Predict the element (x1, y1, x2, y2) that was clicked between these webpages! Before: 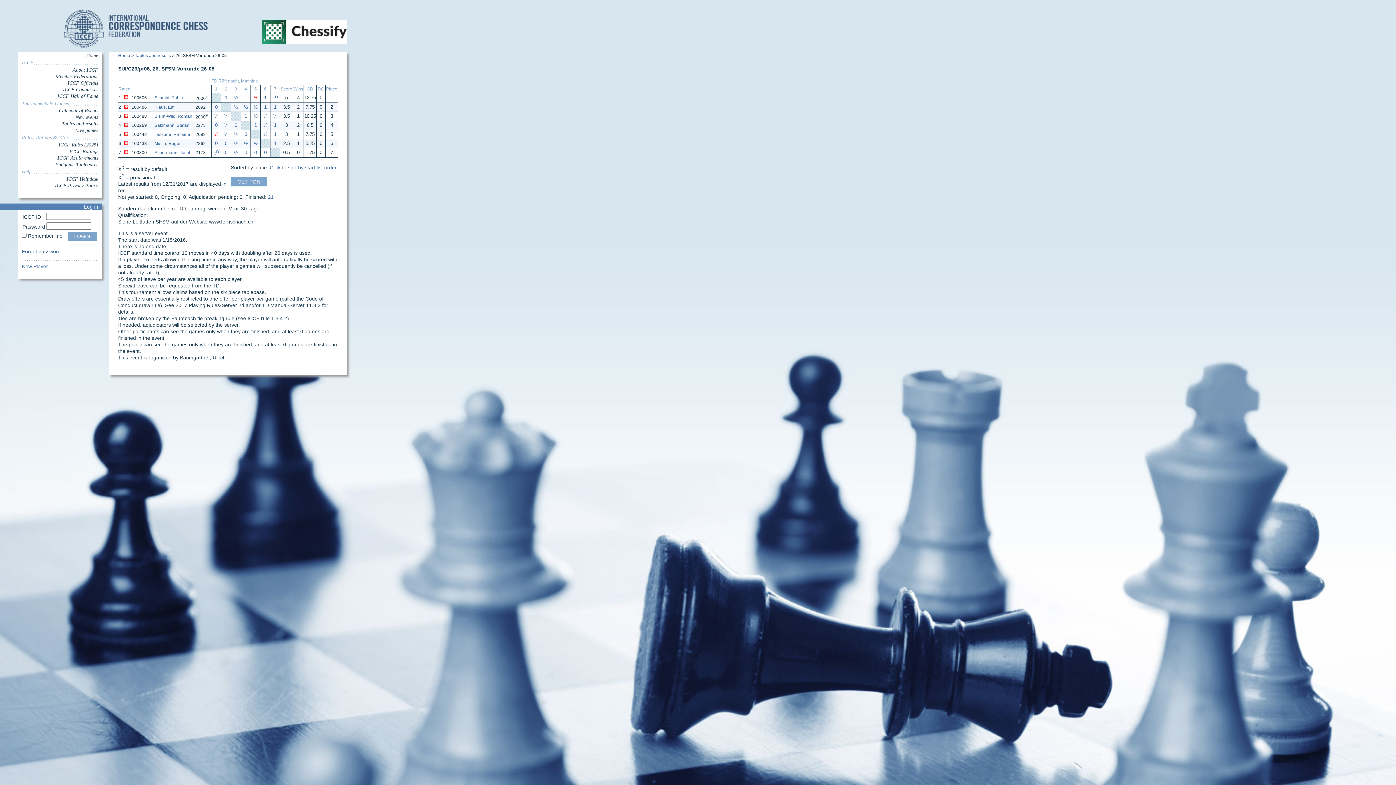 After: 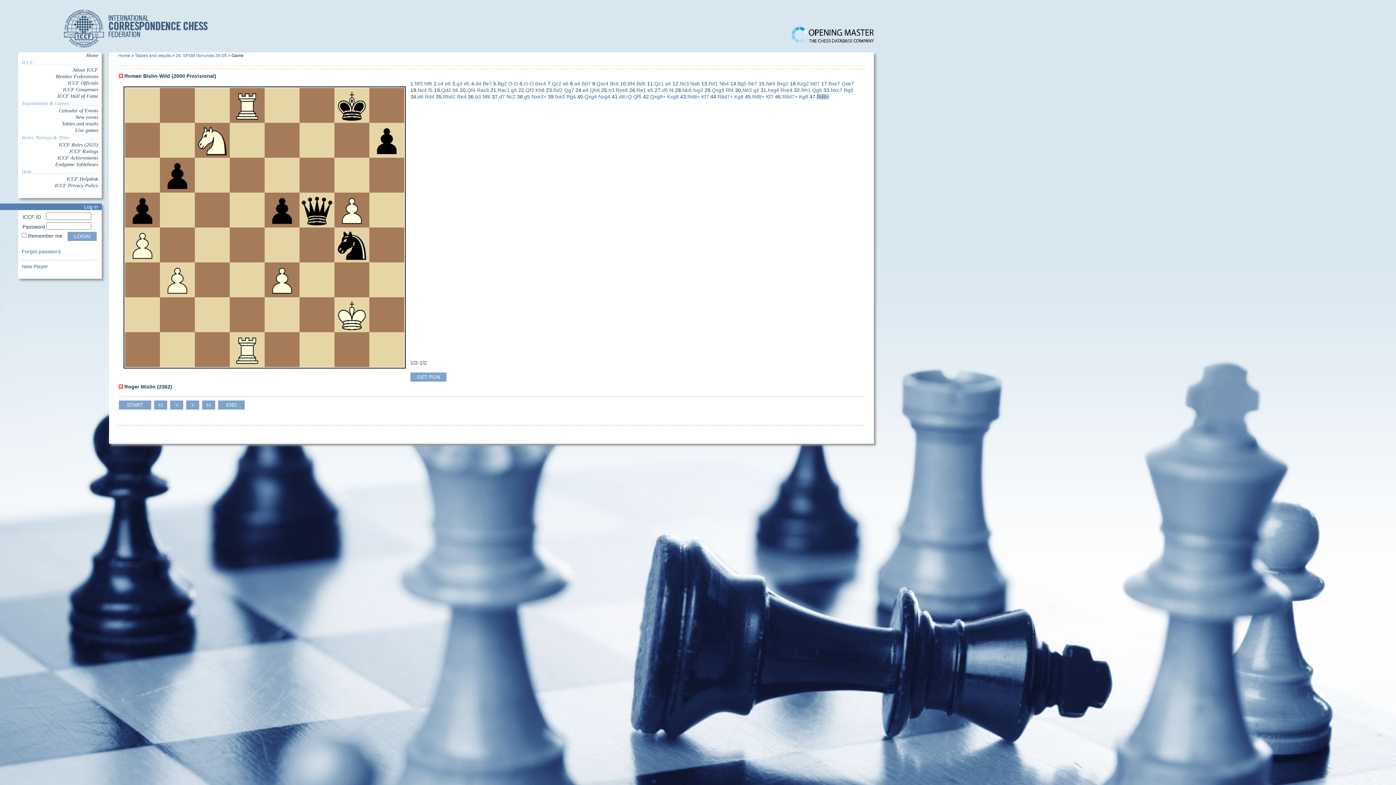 Action: label: ½ bbox: (263, 113, 267, 118)